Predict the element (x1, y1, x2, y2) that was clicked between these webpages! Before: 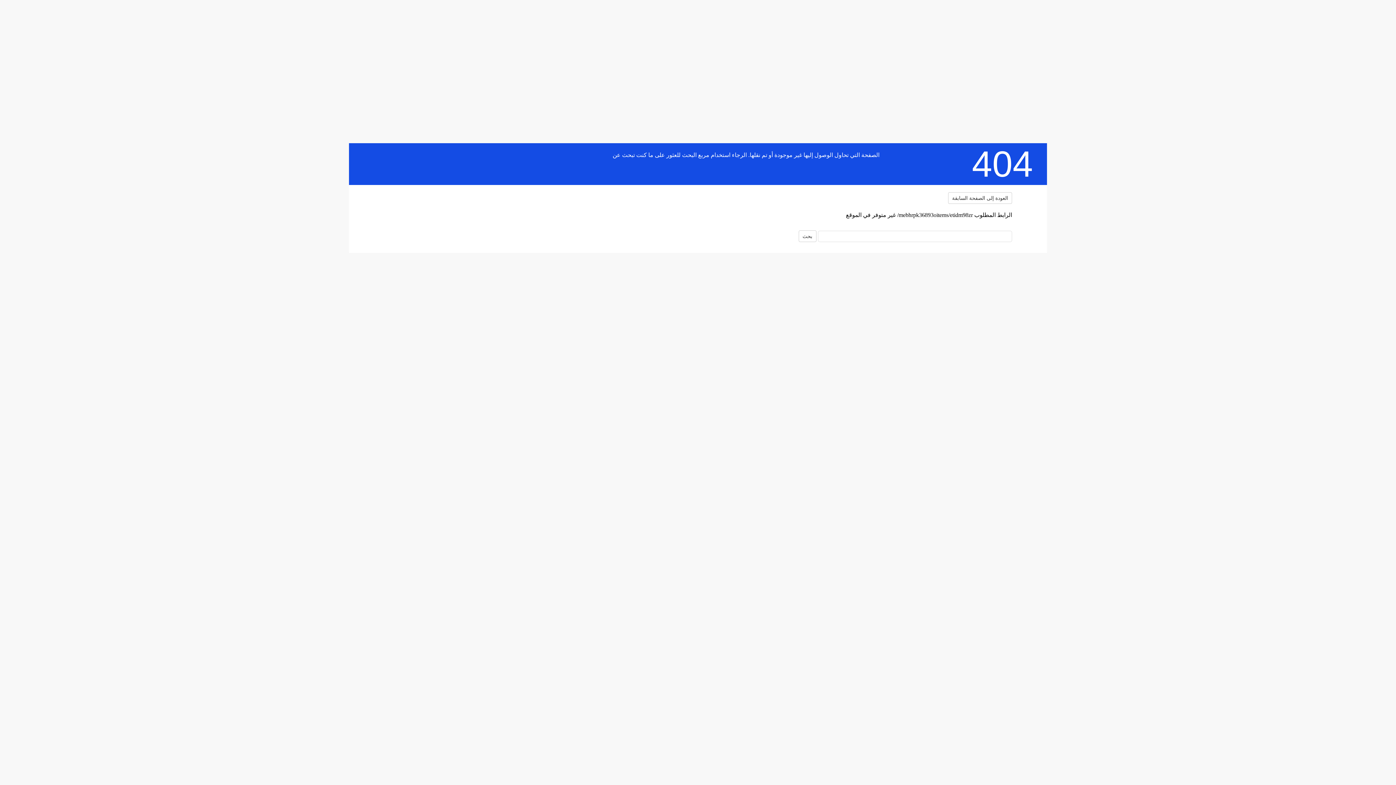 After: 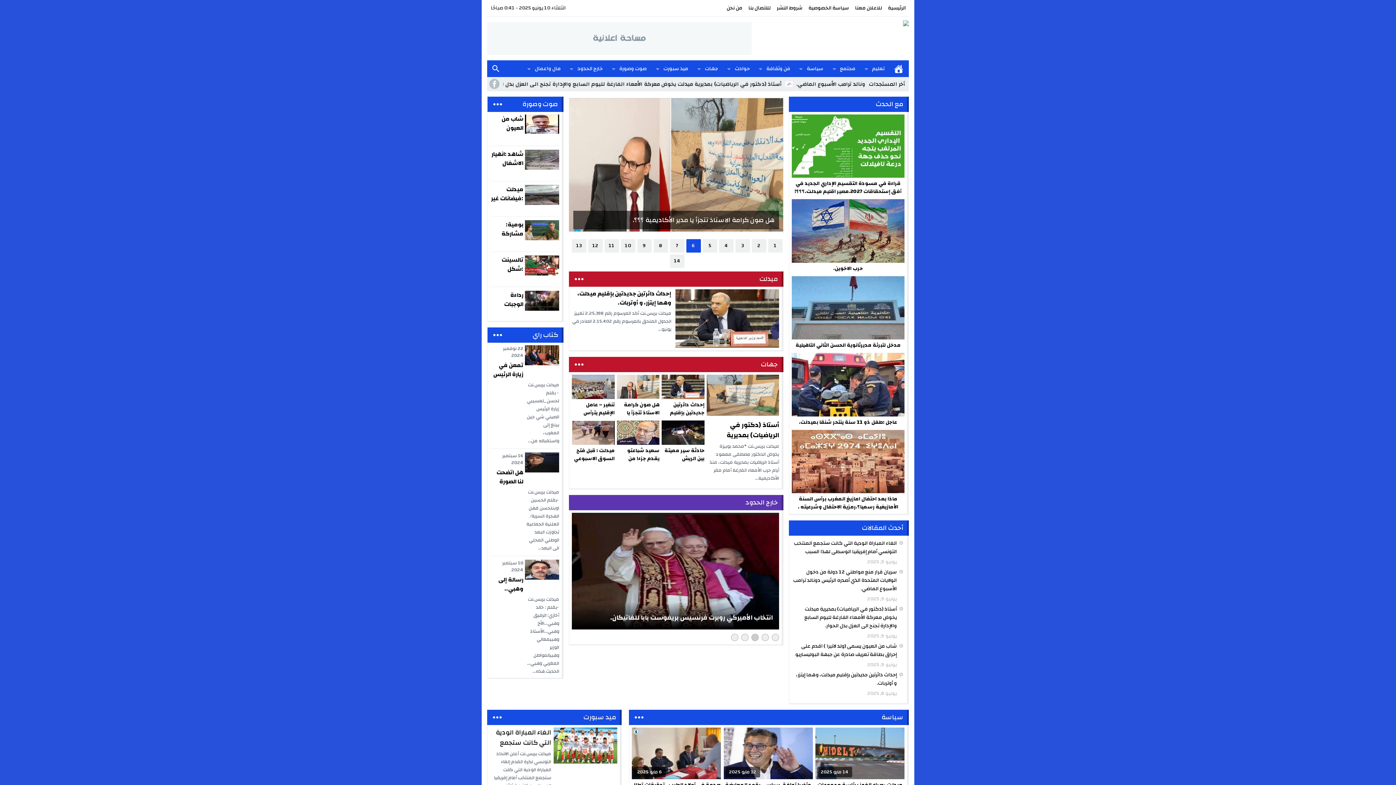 Action: bbox: (384, 188, 474, 230)